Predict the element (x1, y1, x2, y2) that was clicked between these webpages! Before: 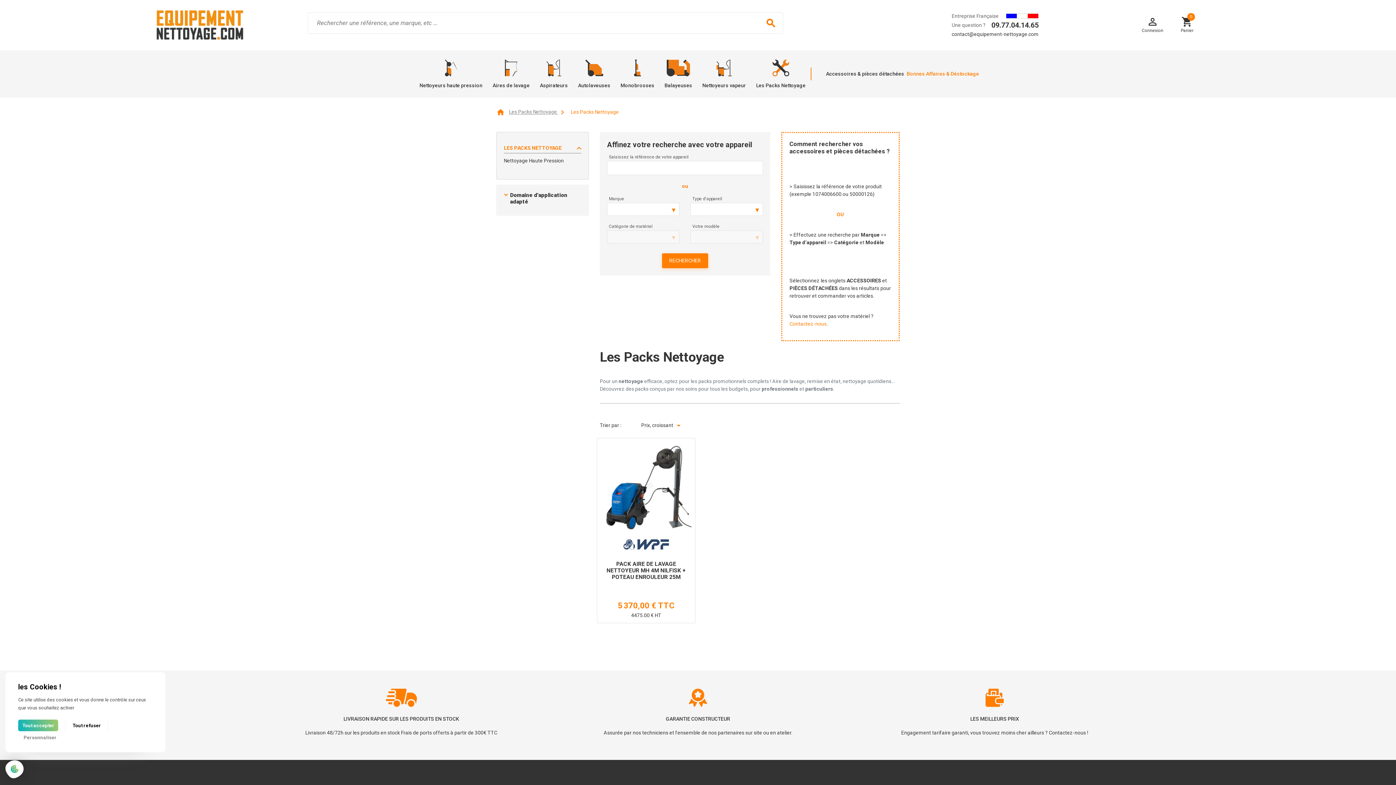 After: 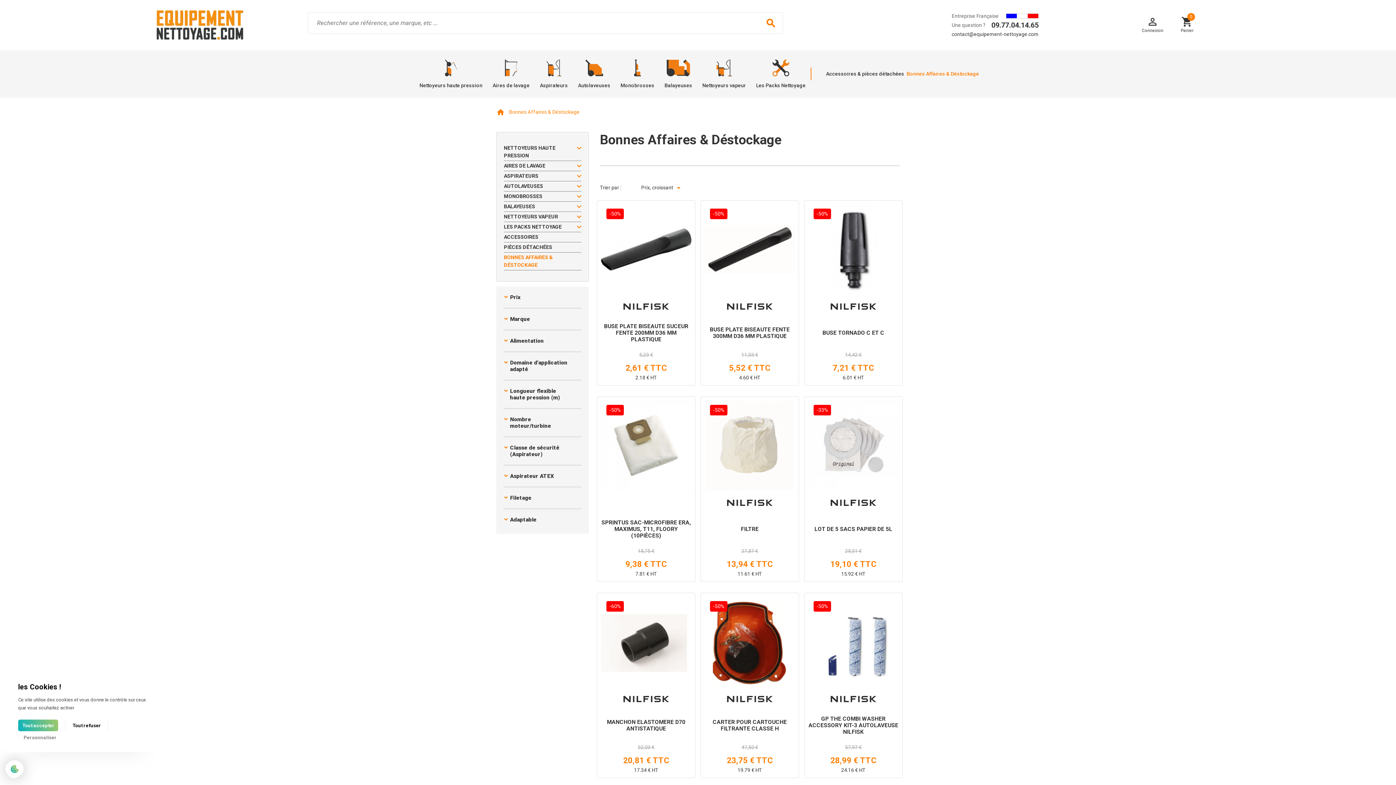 Action: label: Bonnes Affaires & Déstockage bbox: (906, 70, 979, 77)